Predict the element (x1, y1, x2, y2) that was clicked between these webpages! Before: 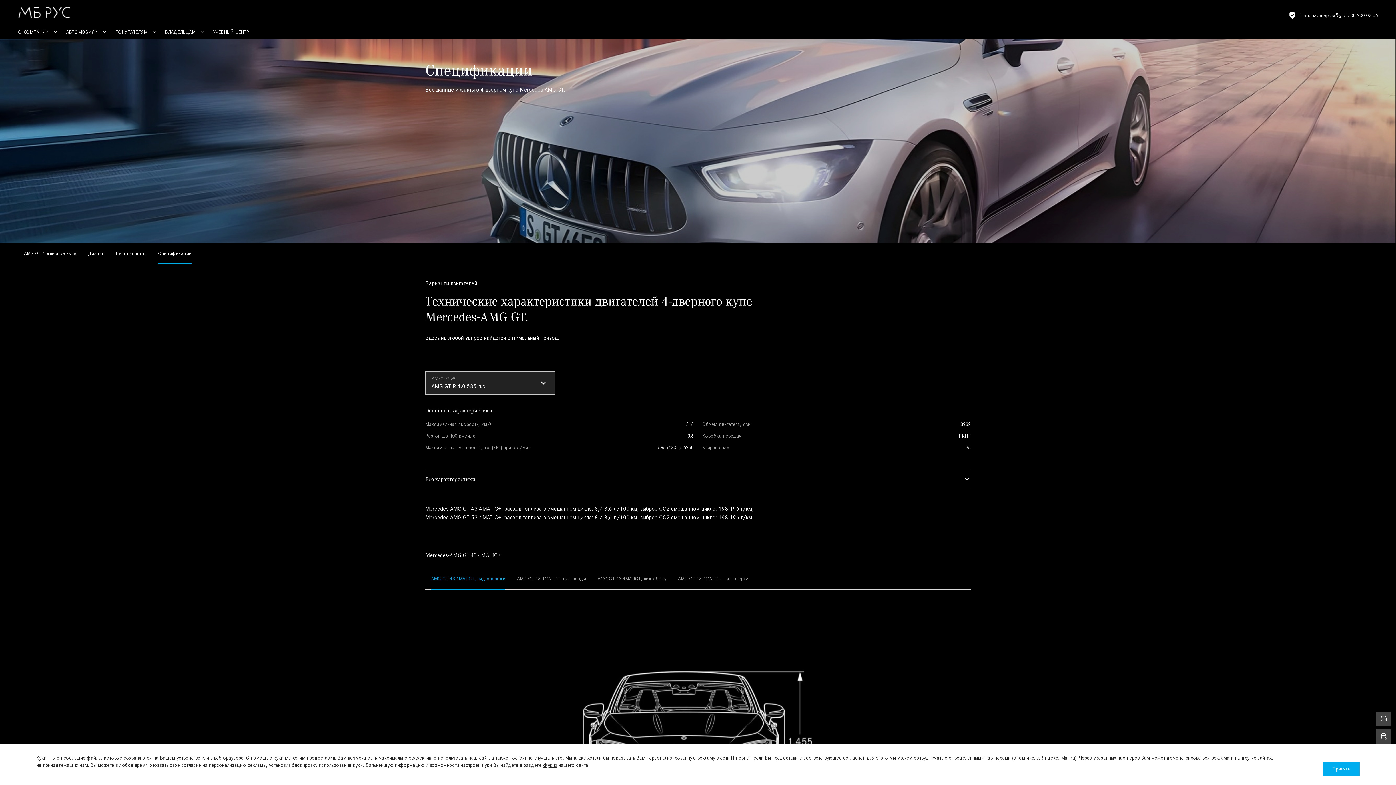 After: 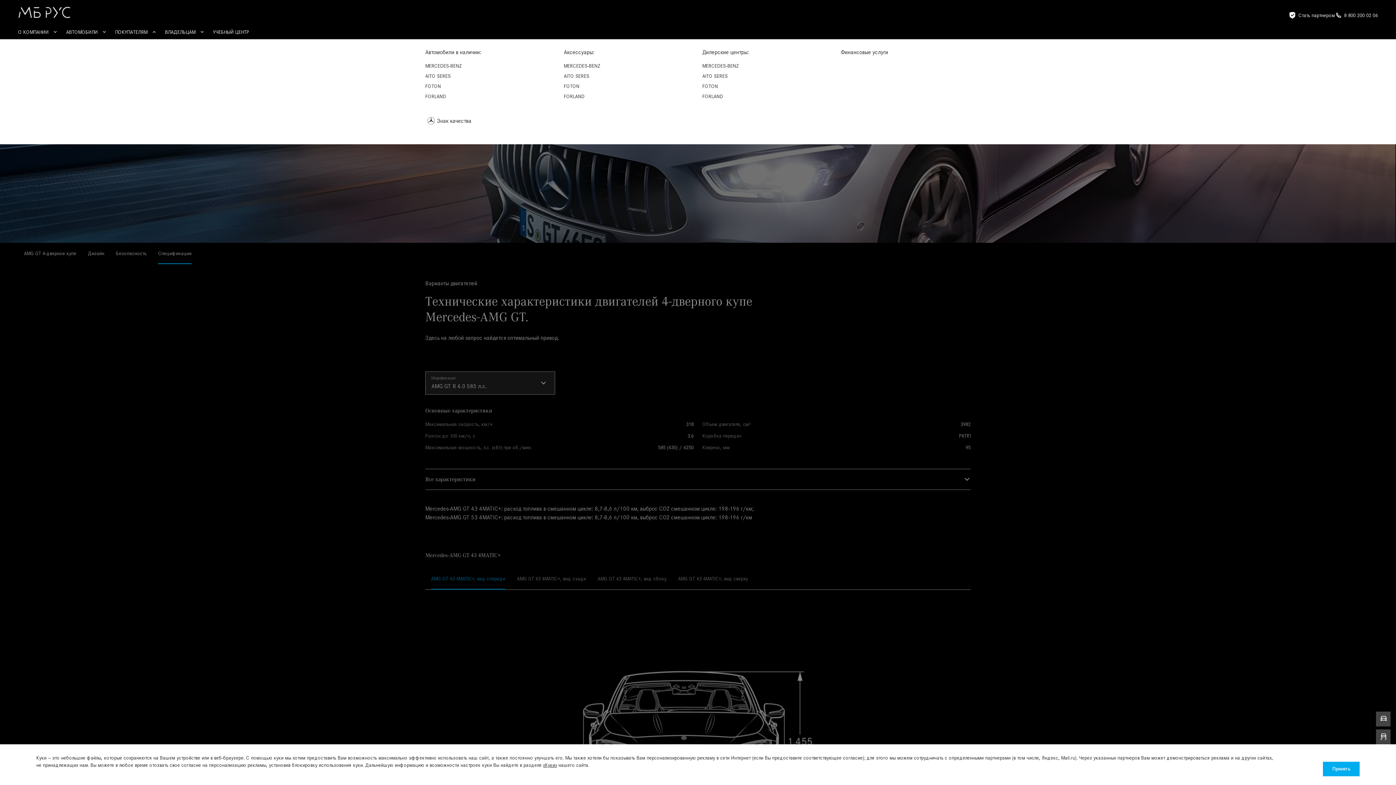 Action: bbox: (115, 29, 150, 35) label: ПОКУПАТЕЛЯМ